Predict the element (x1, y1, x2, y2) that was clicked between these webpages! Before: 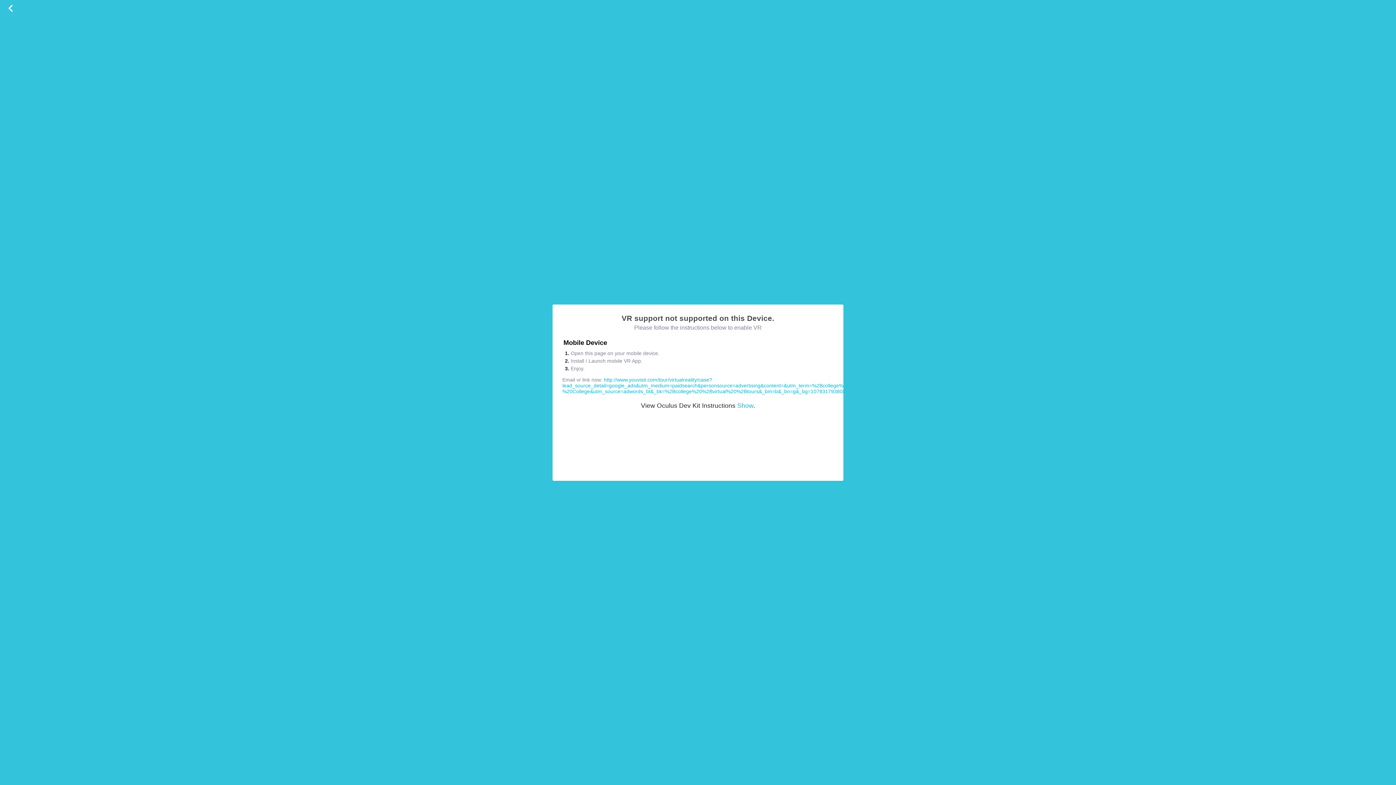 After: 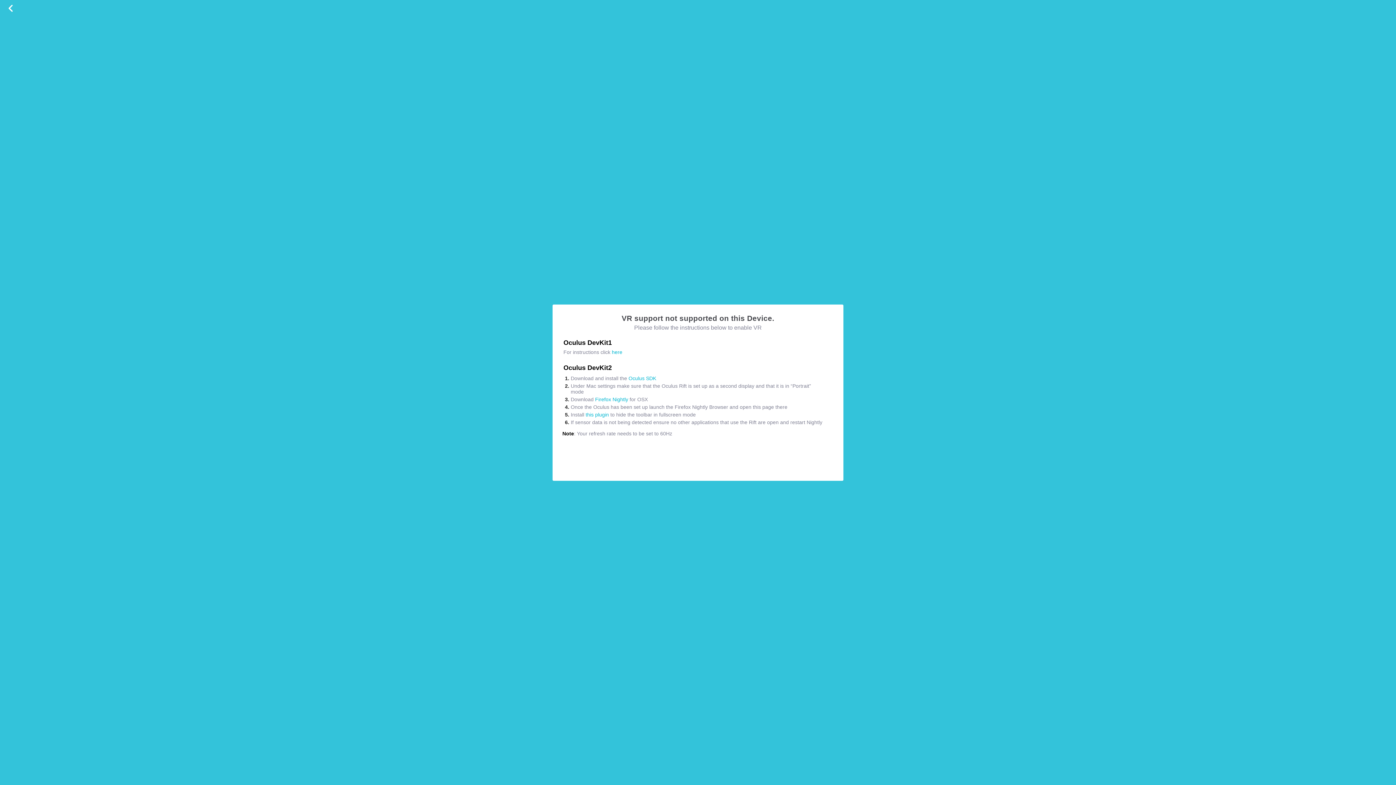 Action: label: Show bbox: (737, 402, 753, 409)